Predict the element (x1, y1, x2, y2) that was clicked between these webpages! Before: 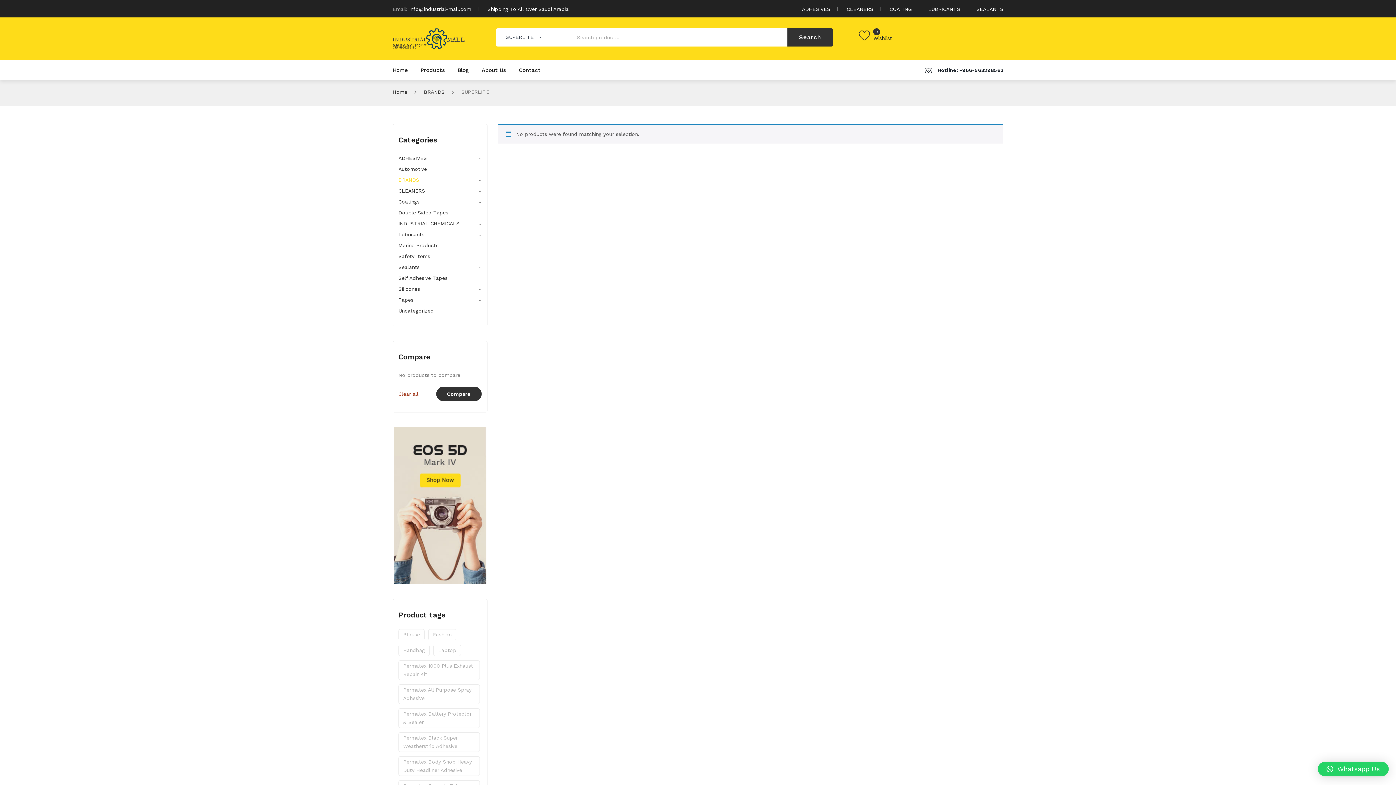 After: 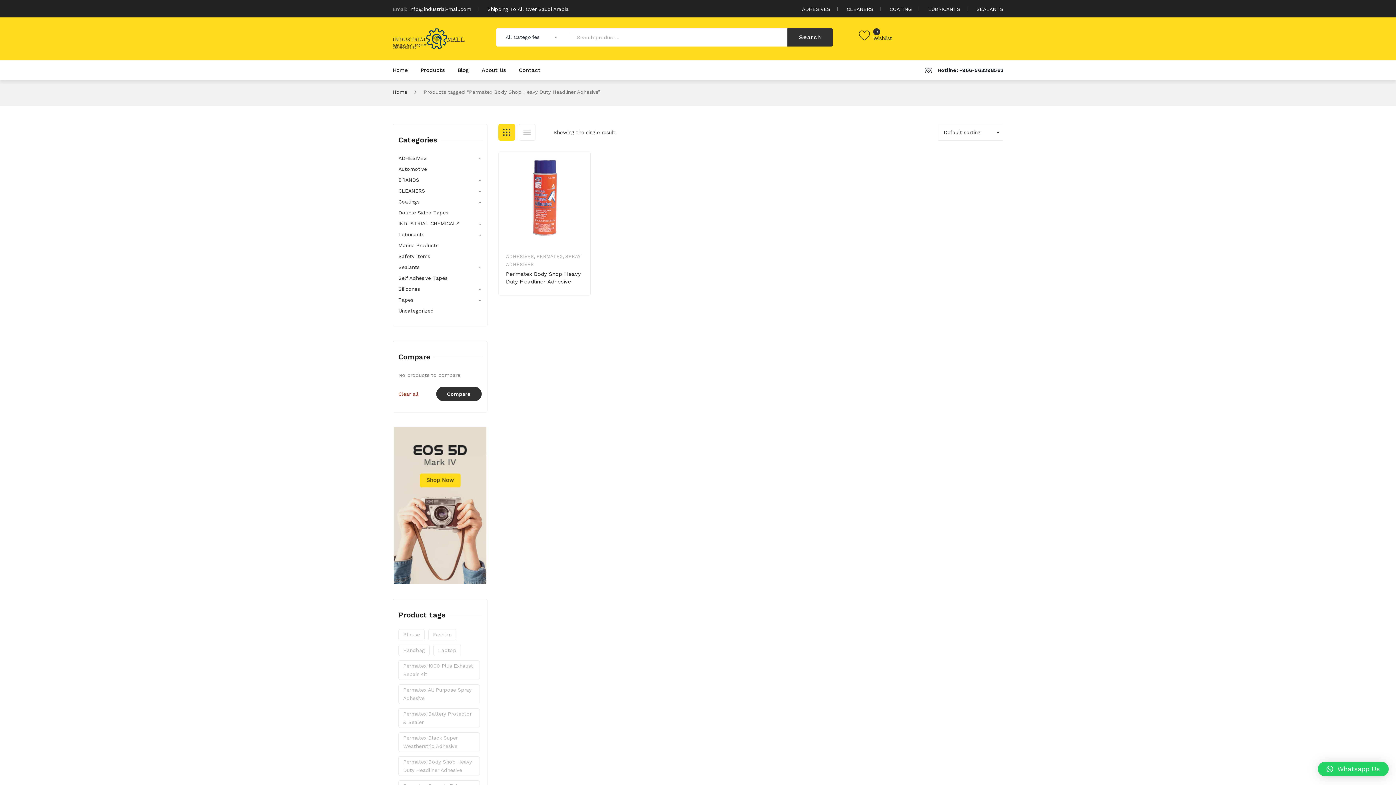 Action: bbox: (398, 756, 479, 776) label: Permatex Body Shop Heavy Duty Headliner Adhesive (1 product)